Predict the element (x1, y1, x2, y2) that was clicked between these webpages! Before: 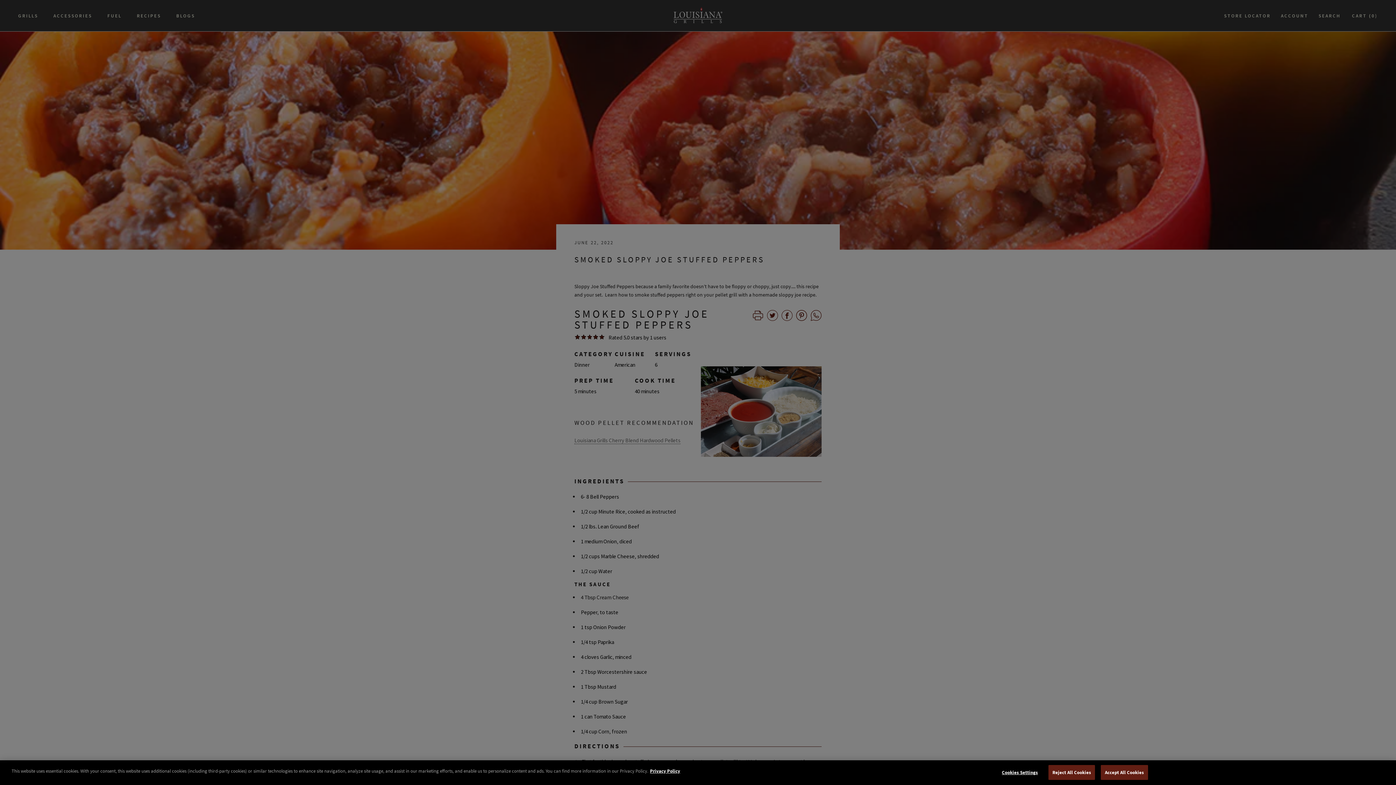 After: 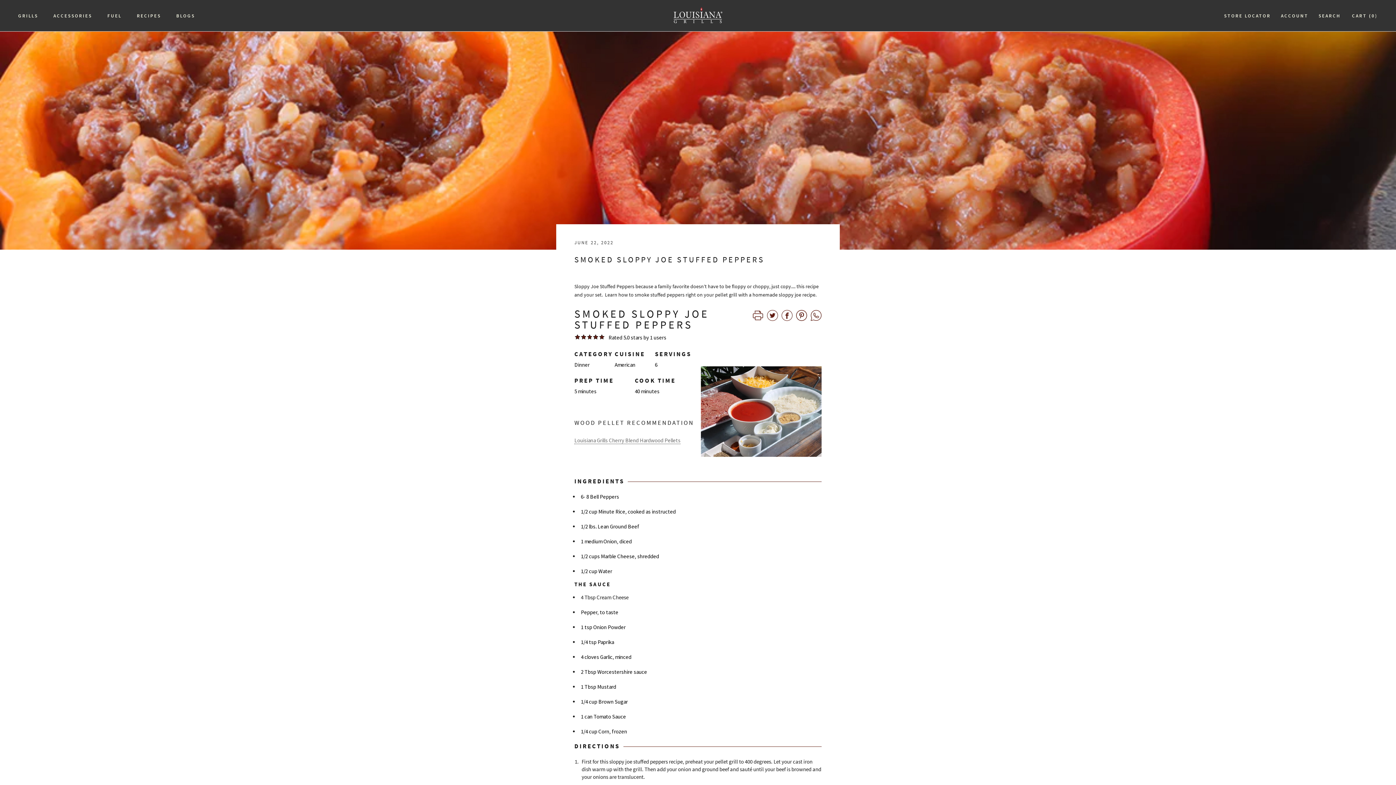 Action: label: Accept All Cookies bbox: (1101, 765, 1148, 780)